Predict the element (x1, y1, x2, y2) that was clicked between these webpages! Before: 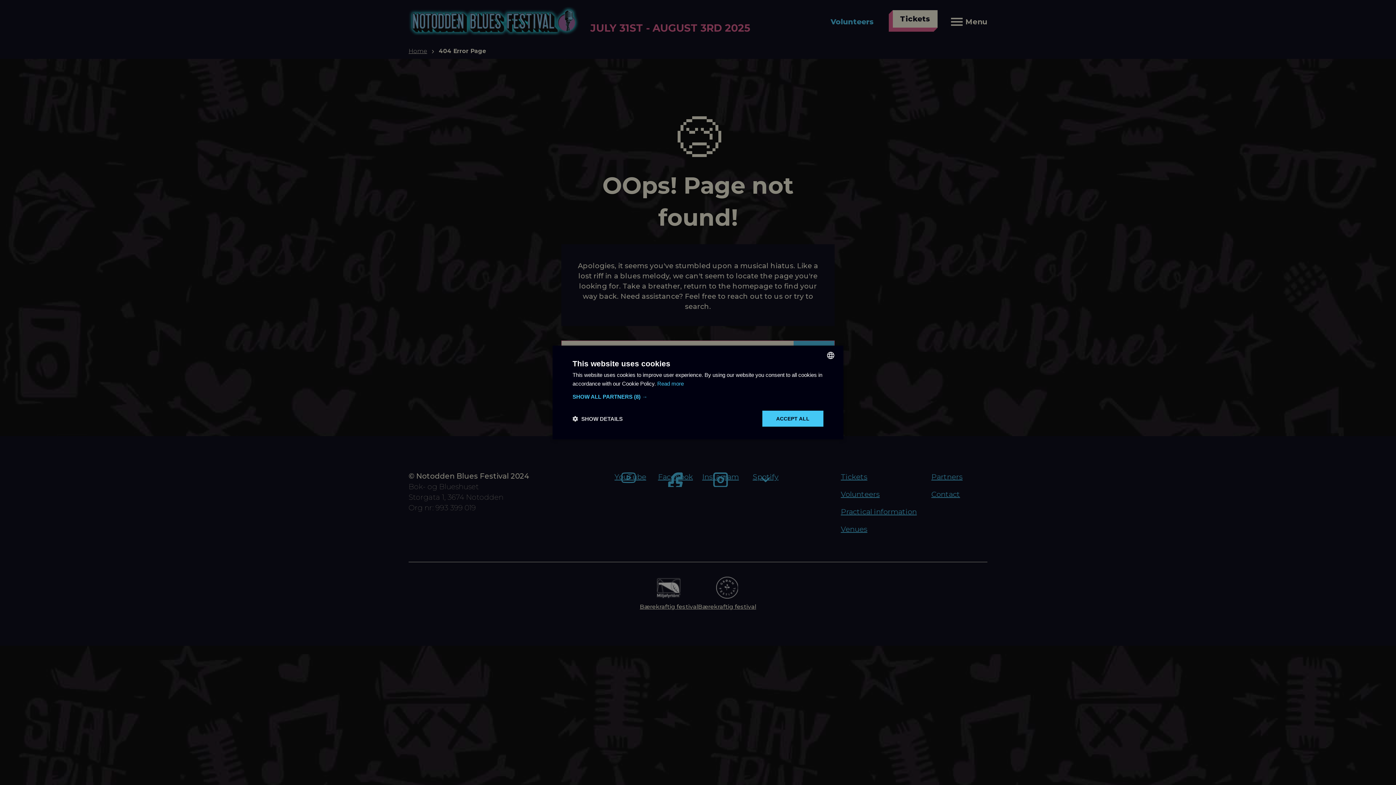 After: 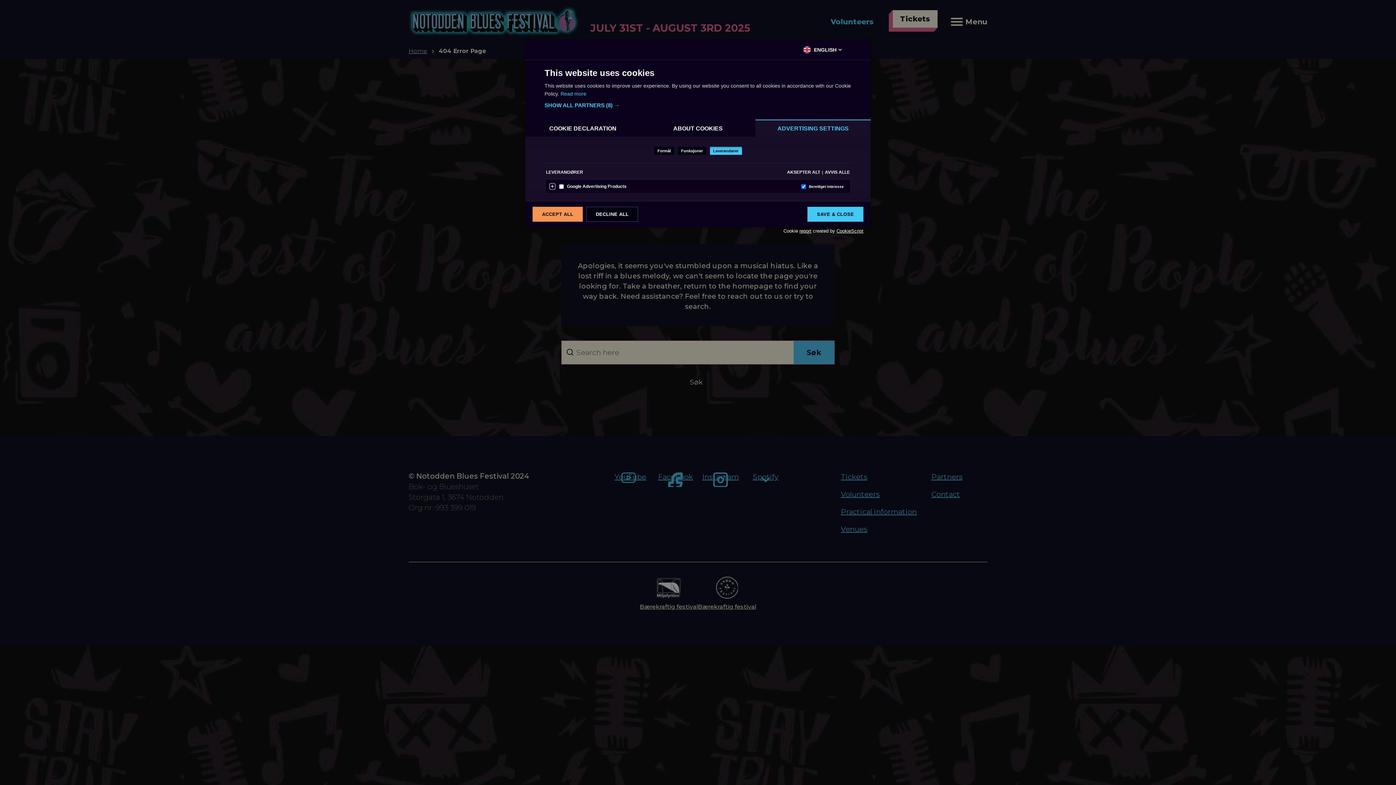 Action: label: SHOW ALL PARTNERS (8) → bbox: (572, 393, 823, 400)